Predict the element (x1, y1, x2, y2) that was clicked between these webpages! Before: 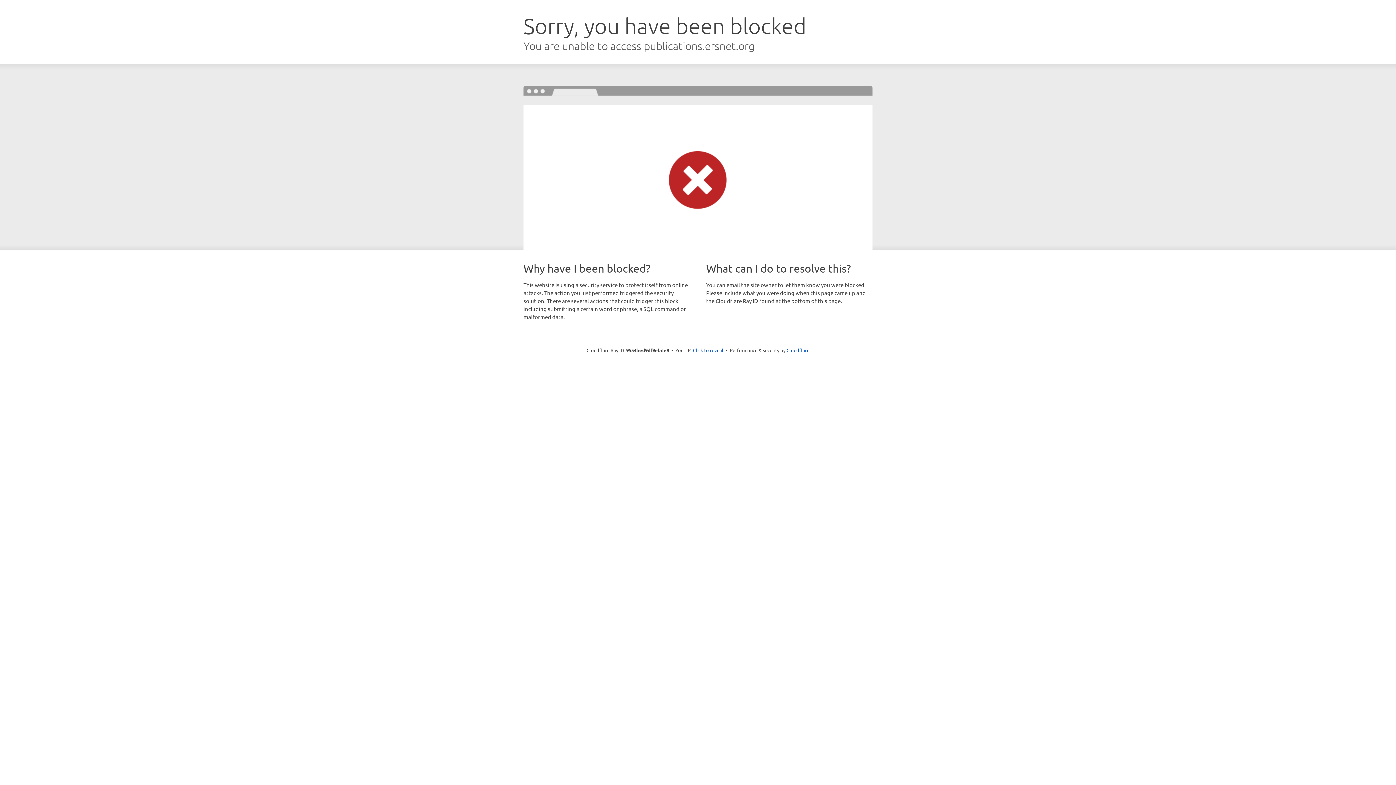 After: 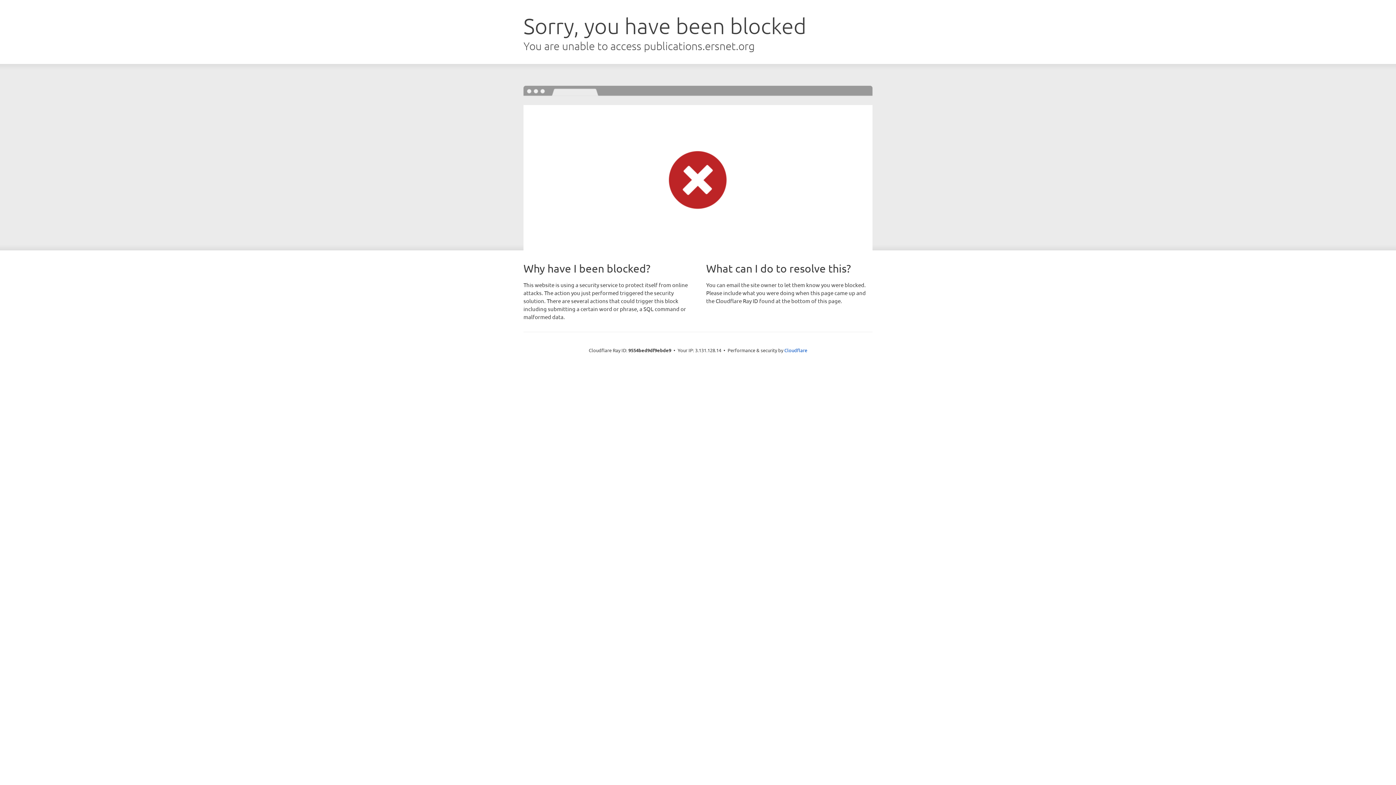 Action: label: Click to reveal bbox: (693, 346, 723, 353)